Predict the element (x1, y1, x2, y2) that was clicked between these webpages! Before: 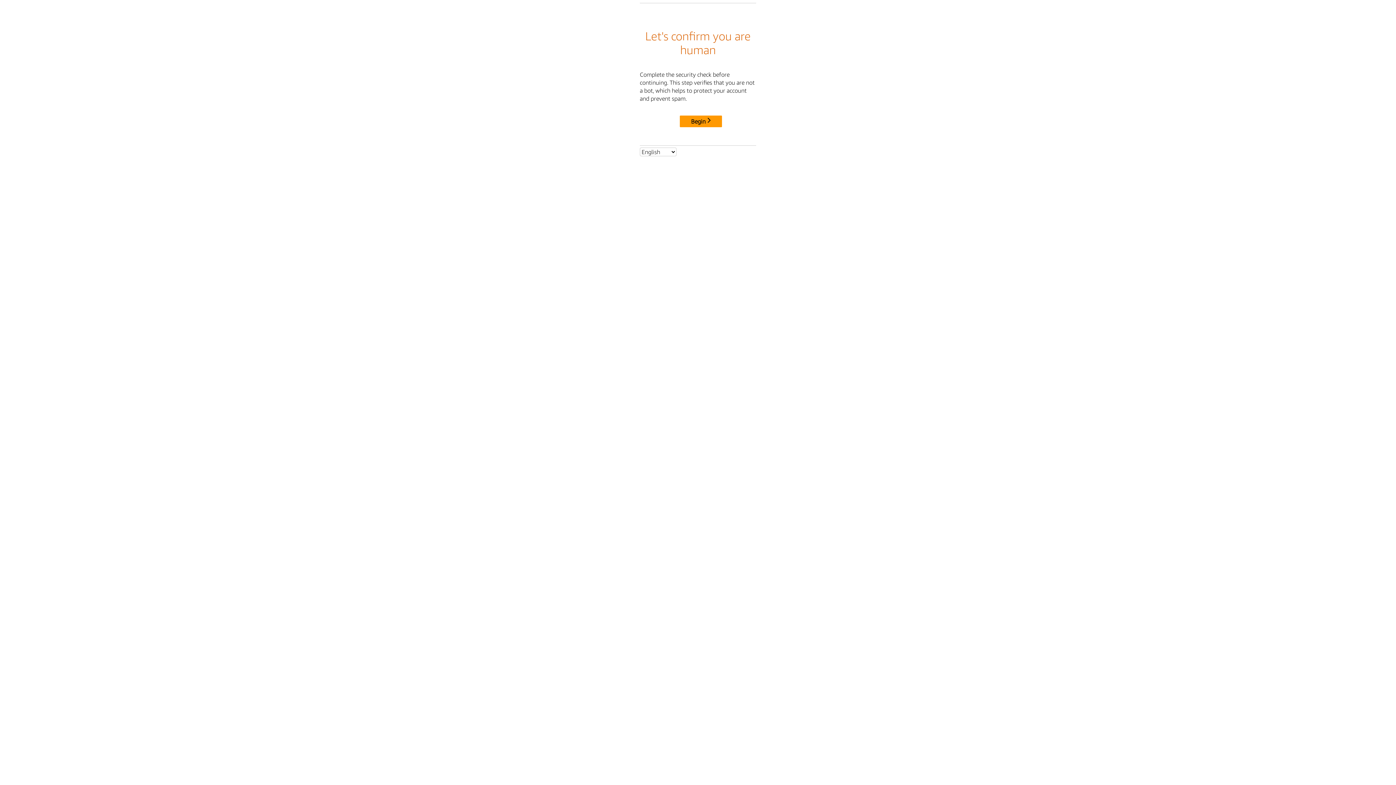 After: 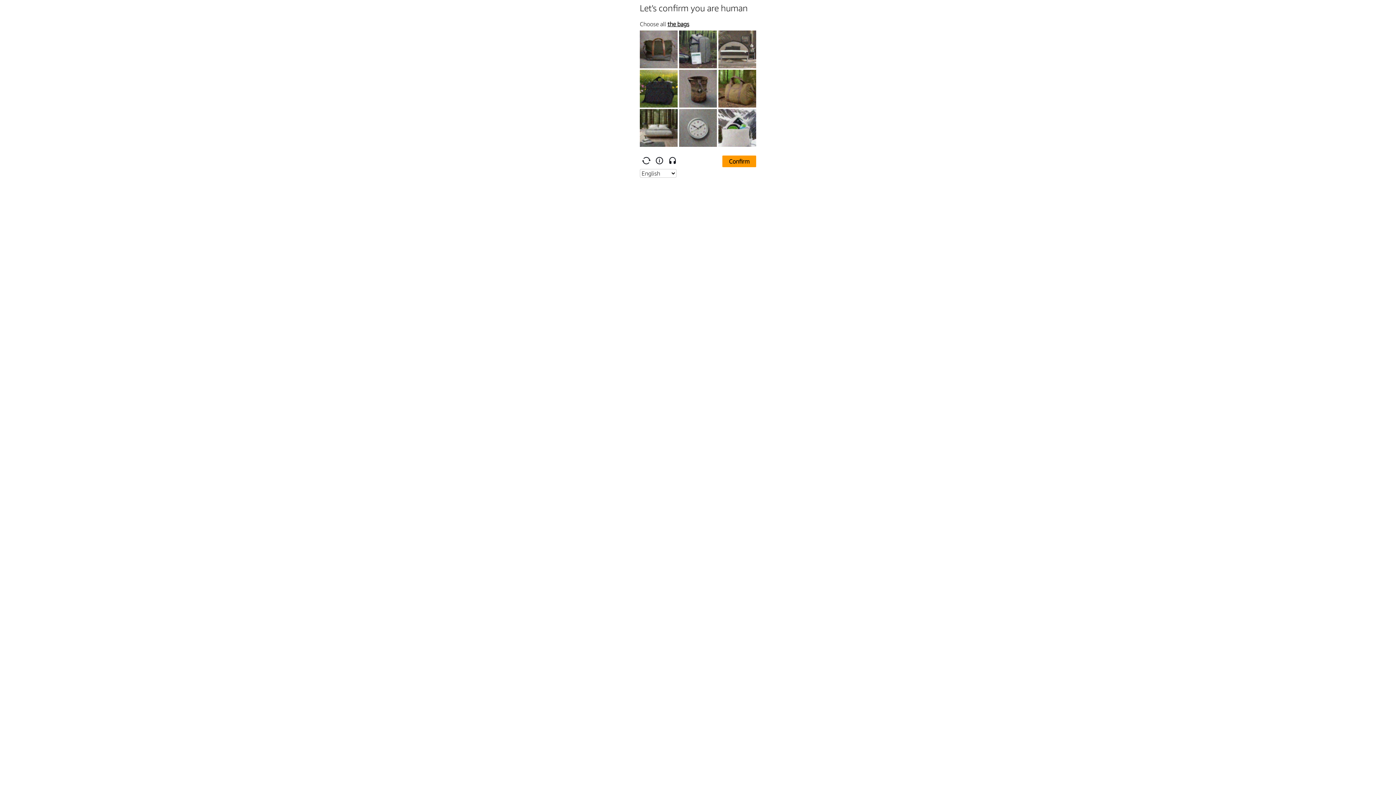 Action: label: Begin bbox: (680, 115, 722, 127)